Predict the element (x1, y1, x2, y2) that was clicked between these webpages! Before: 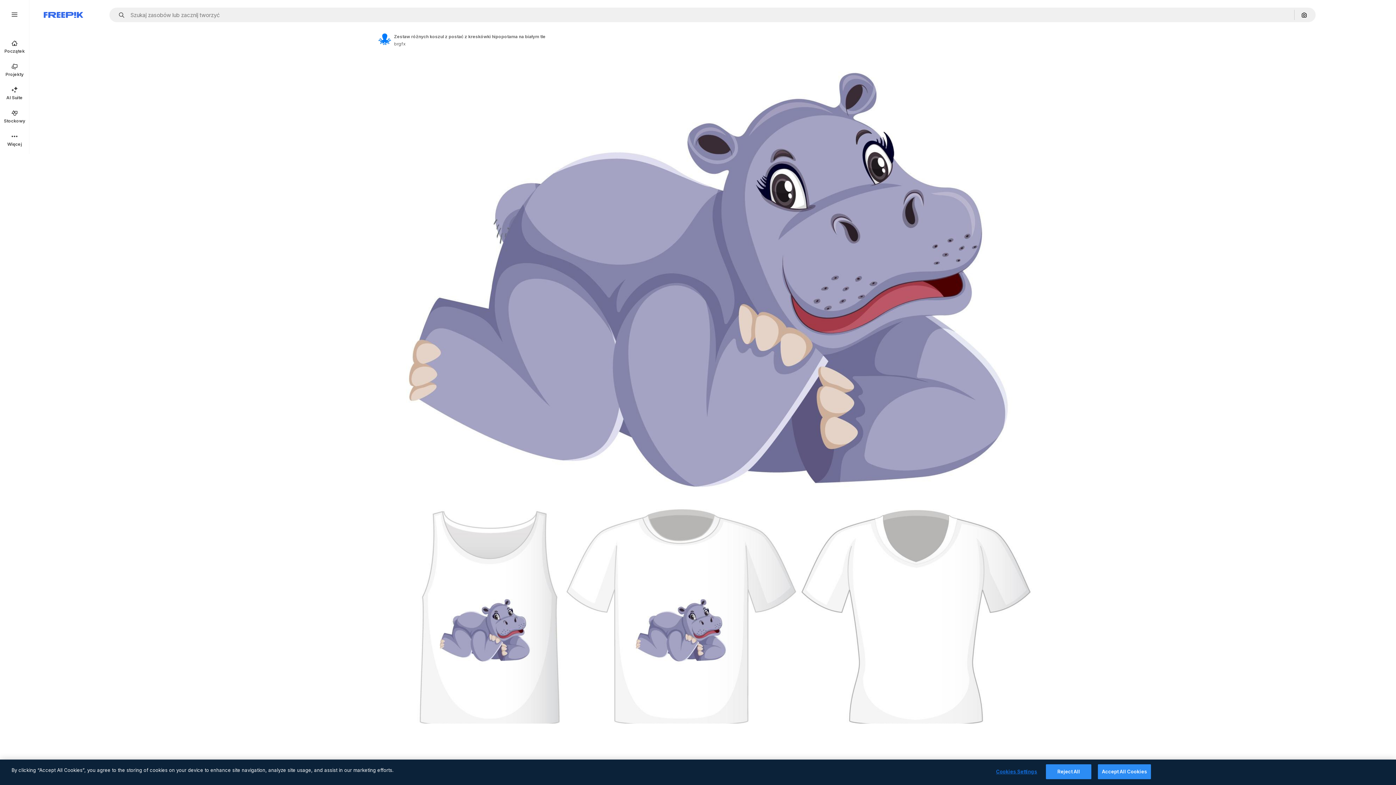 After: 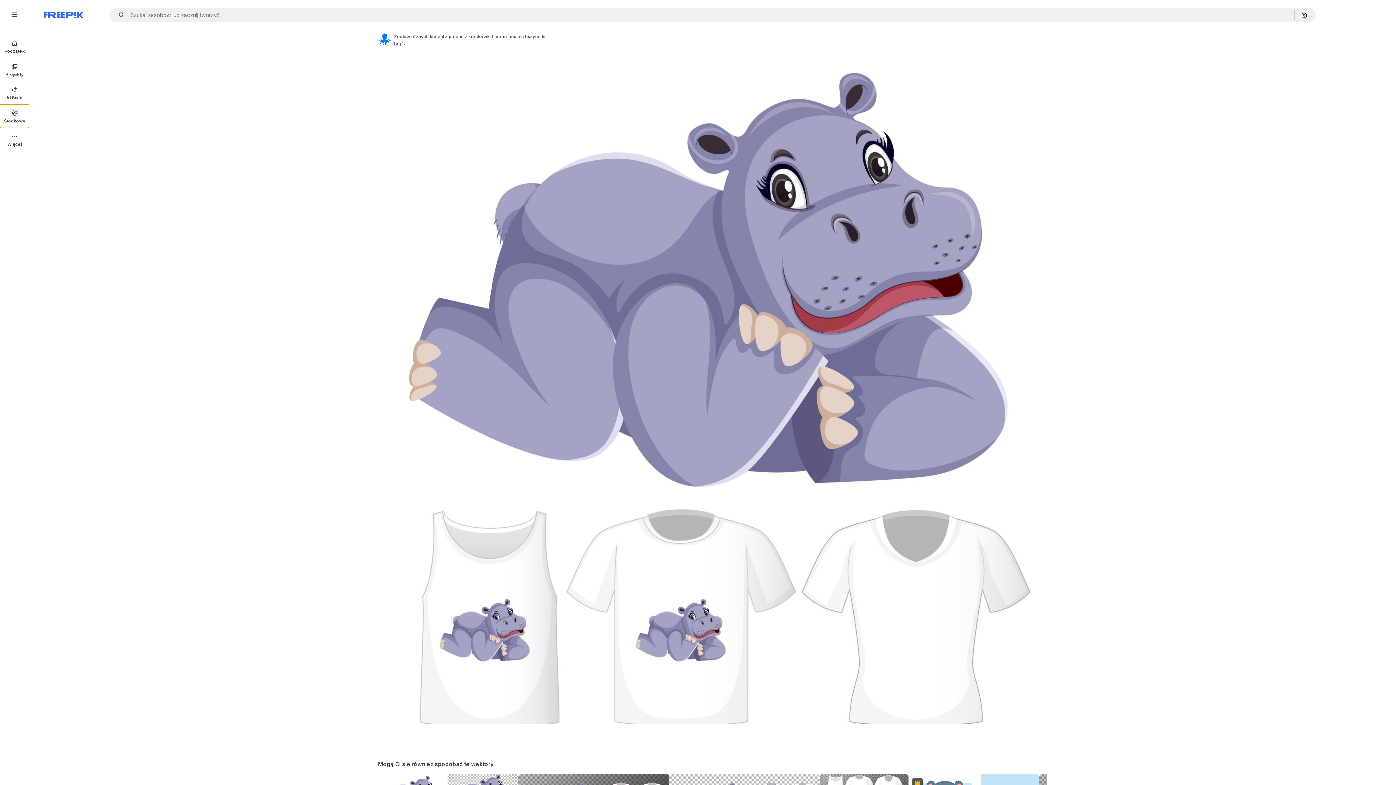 Action: label: Stockowy bbox: (0, 104, 29, 128)